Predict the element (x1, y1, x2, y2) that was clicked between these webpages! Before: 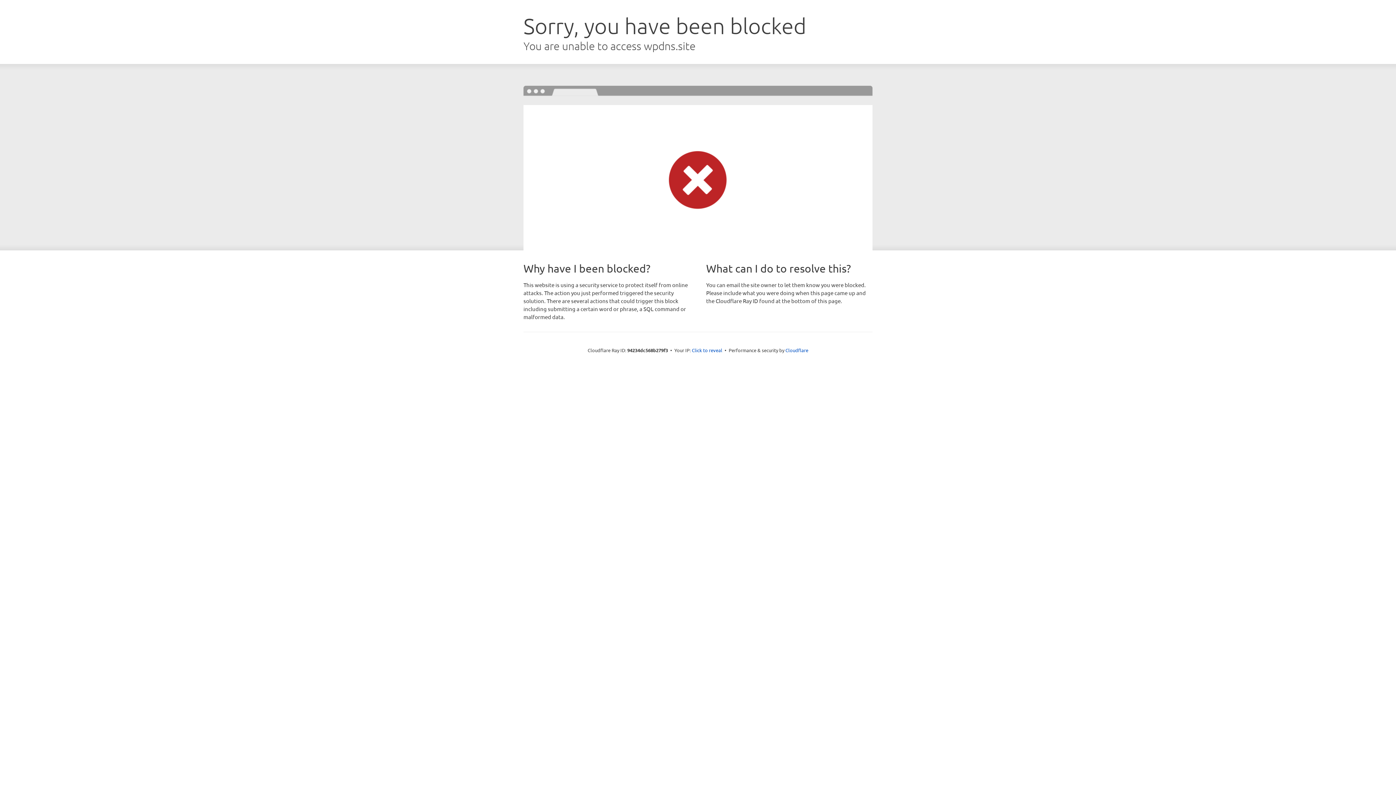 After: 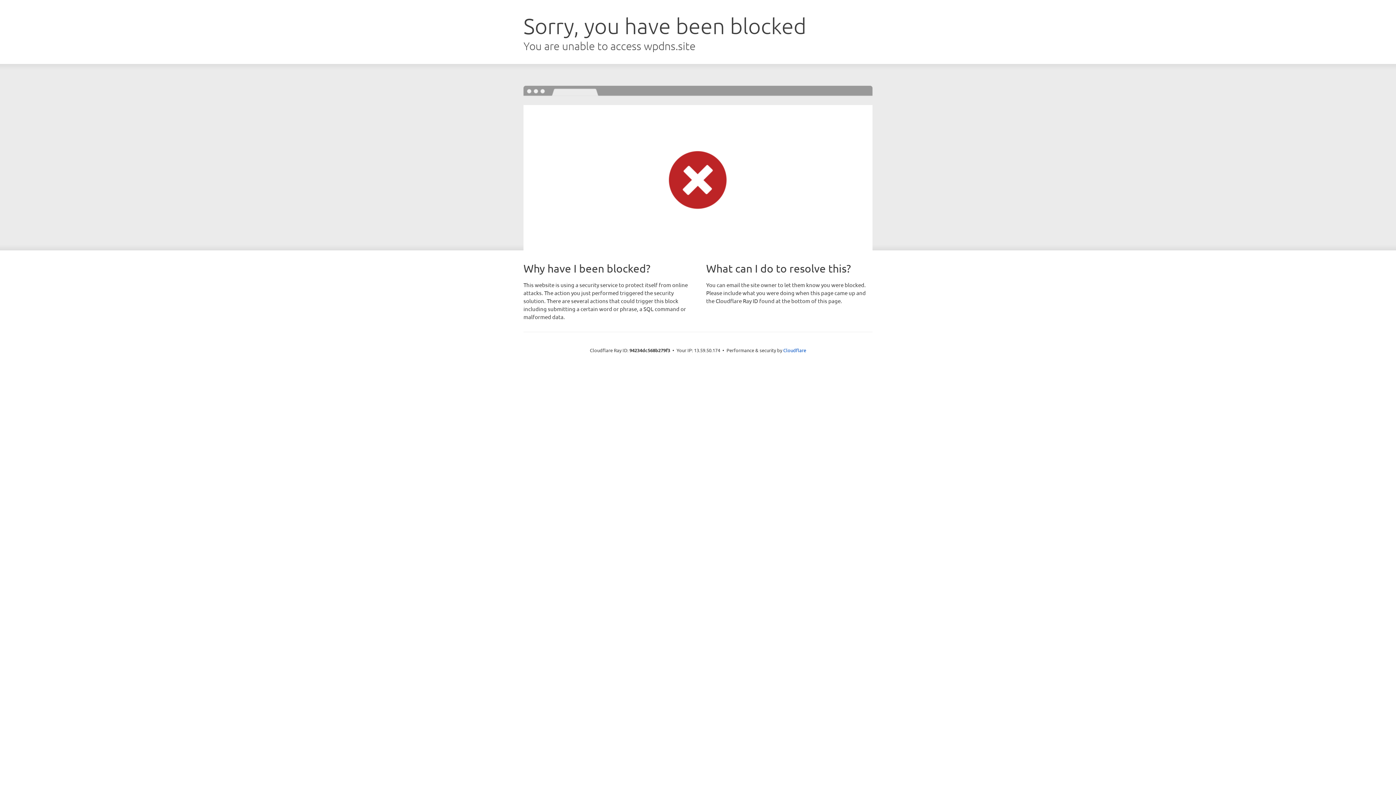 Action: label: Click to reveal bbox: (692, 346, 722, 353)